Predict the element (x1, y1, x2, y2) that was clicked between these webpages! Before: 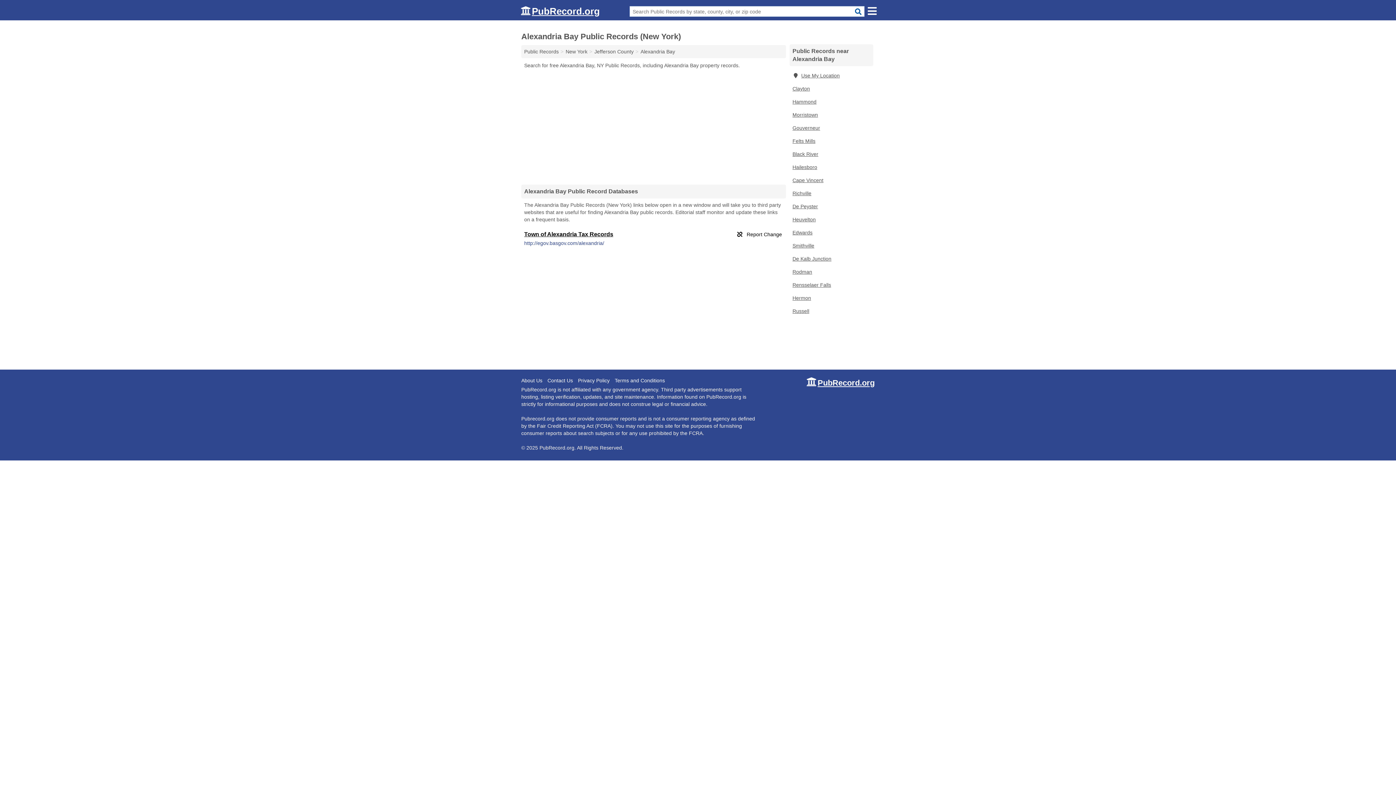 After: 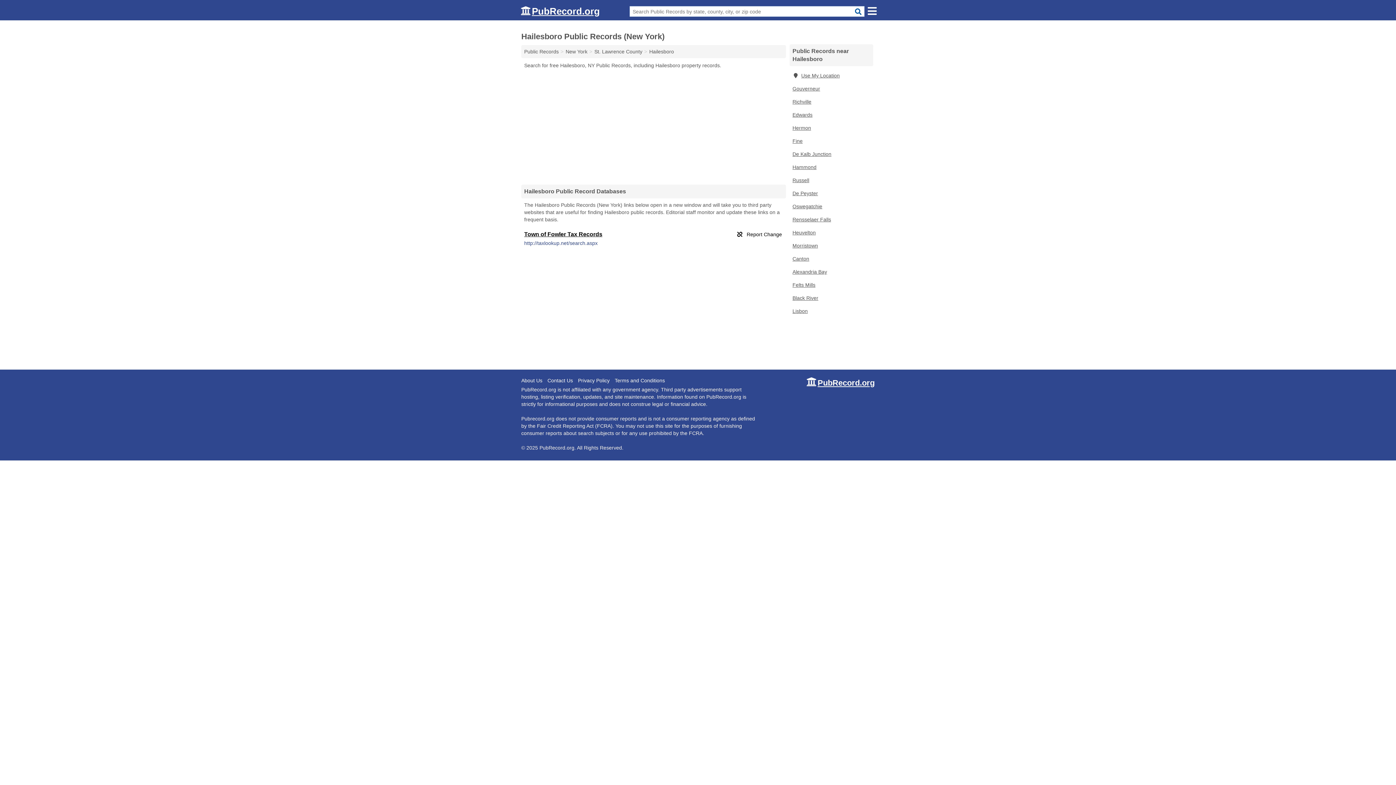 Action: bbox: (789, 160, 873, 173) label: Hailesboro